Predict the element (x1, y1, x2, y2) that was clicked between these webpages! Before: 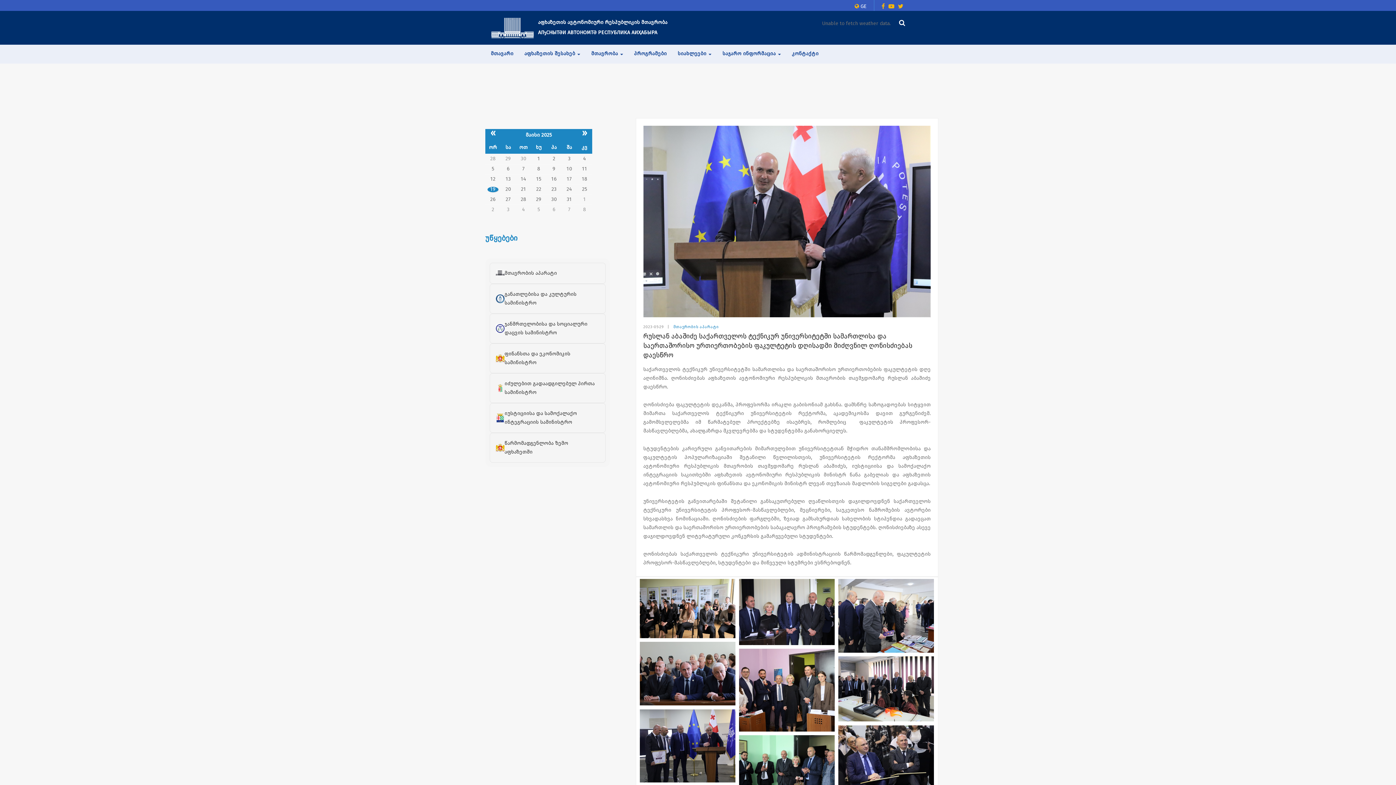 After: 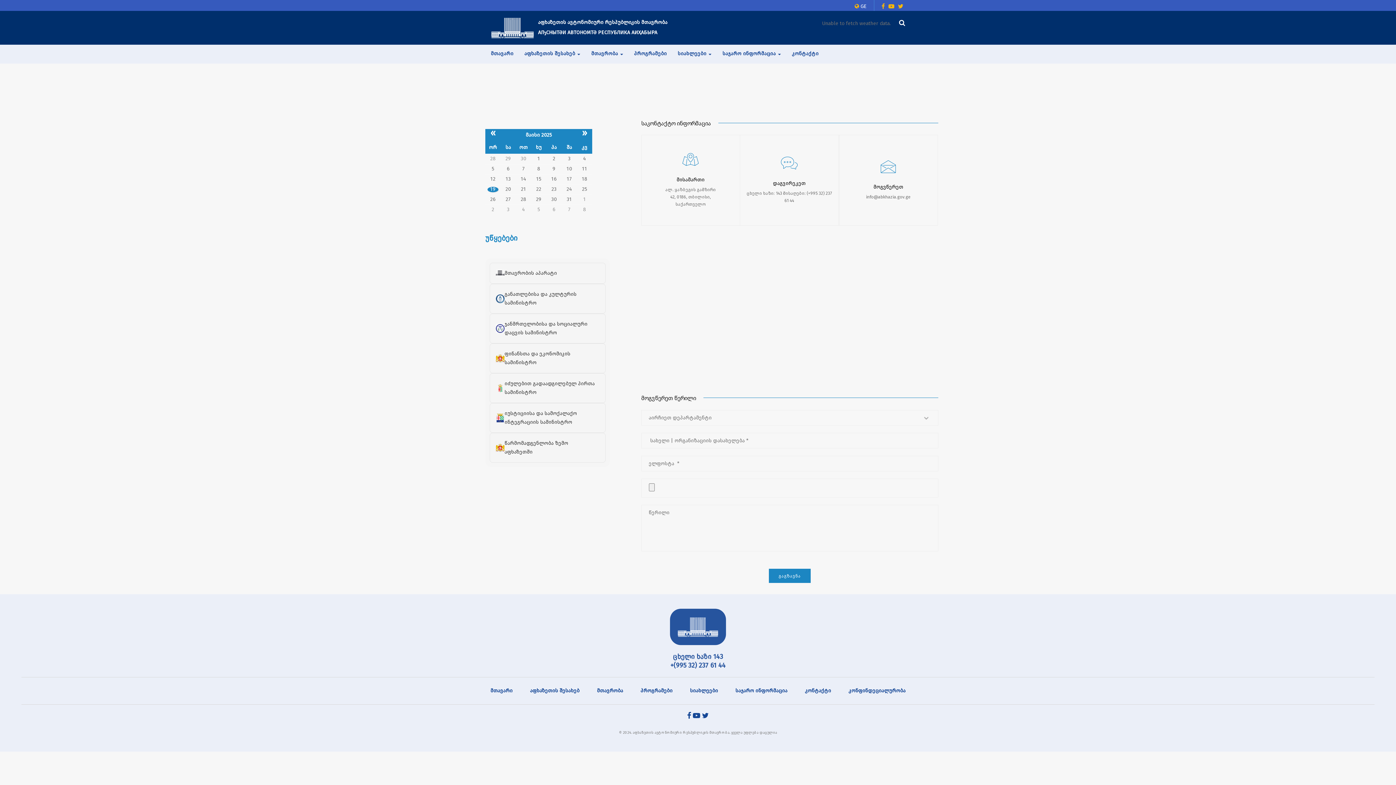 Action: bbox: (792, 44, 822, 62) label: კონტაქტი